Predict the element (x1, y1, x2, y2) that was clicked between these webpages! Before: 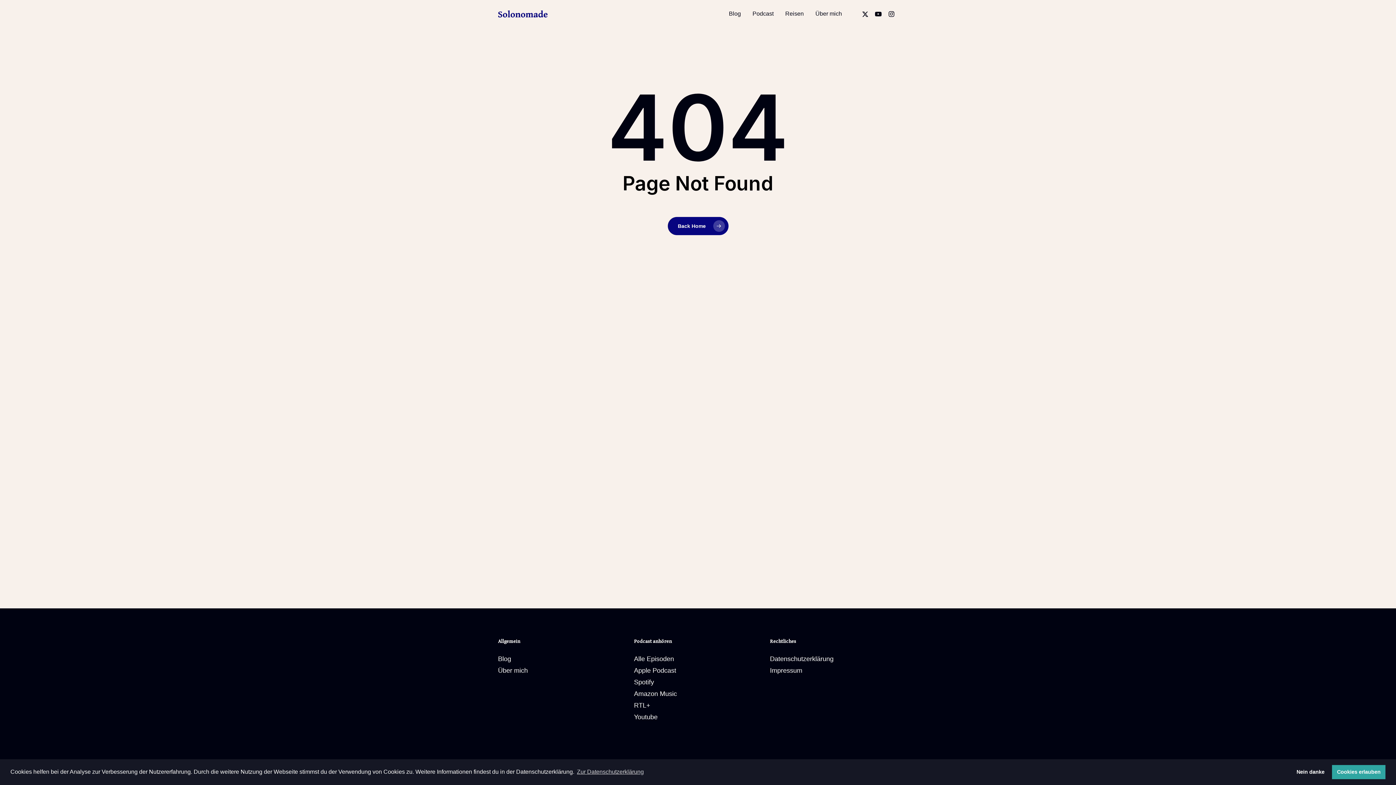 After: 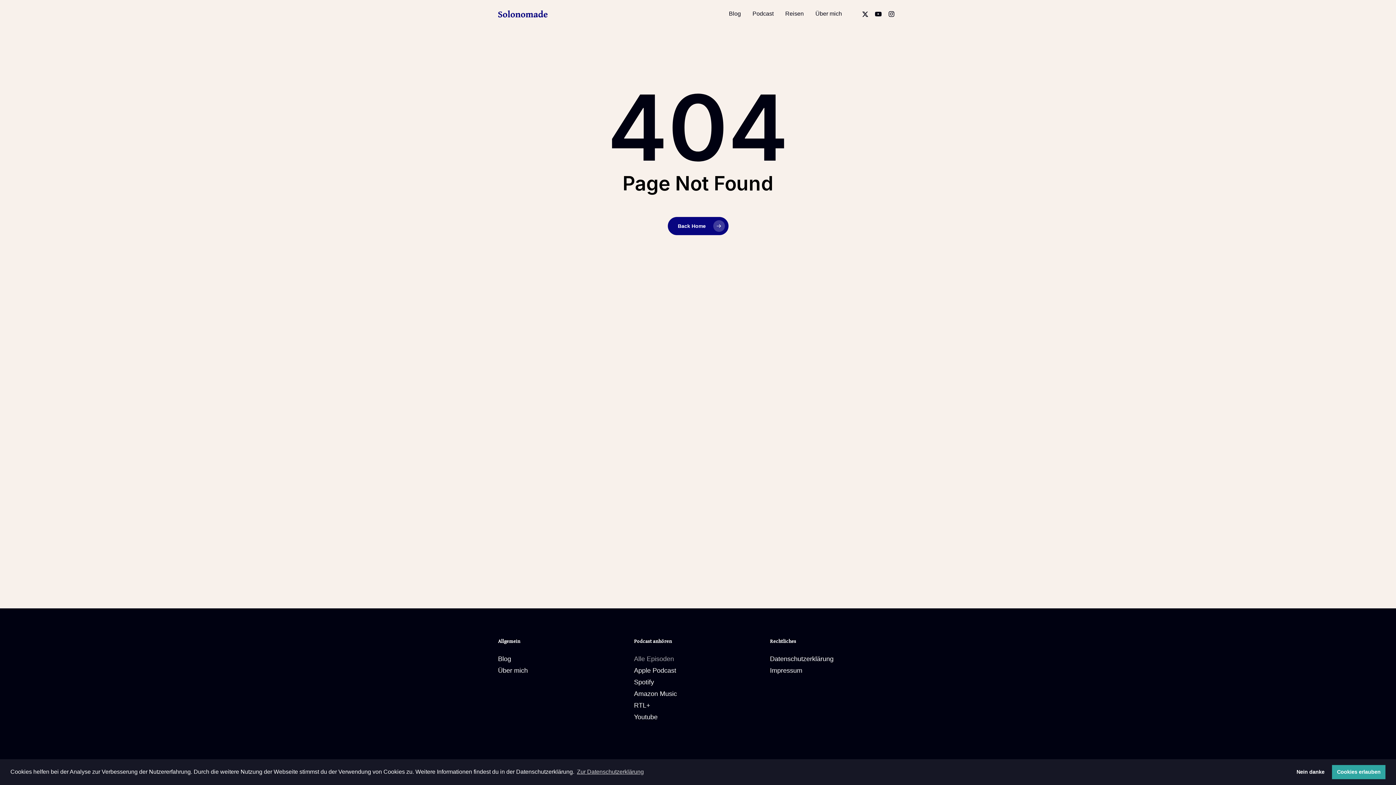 Action: bbox: (634, 654, 762, 663) label: Alle Episoden